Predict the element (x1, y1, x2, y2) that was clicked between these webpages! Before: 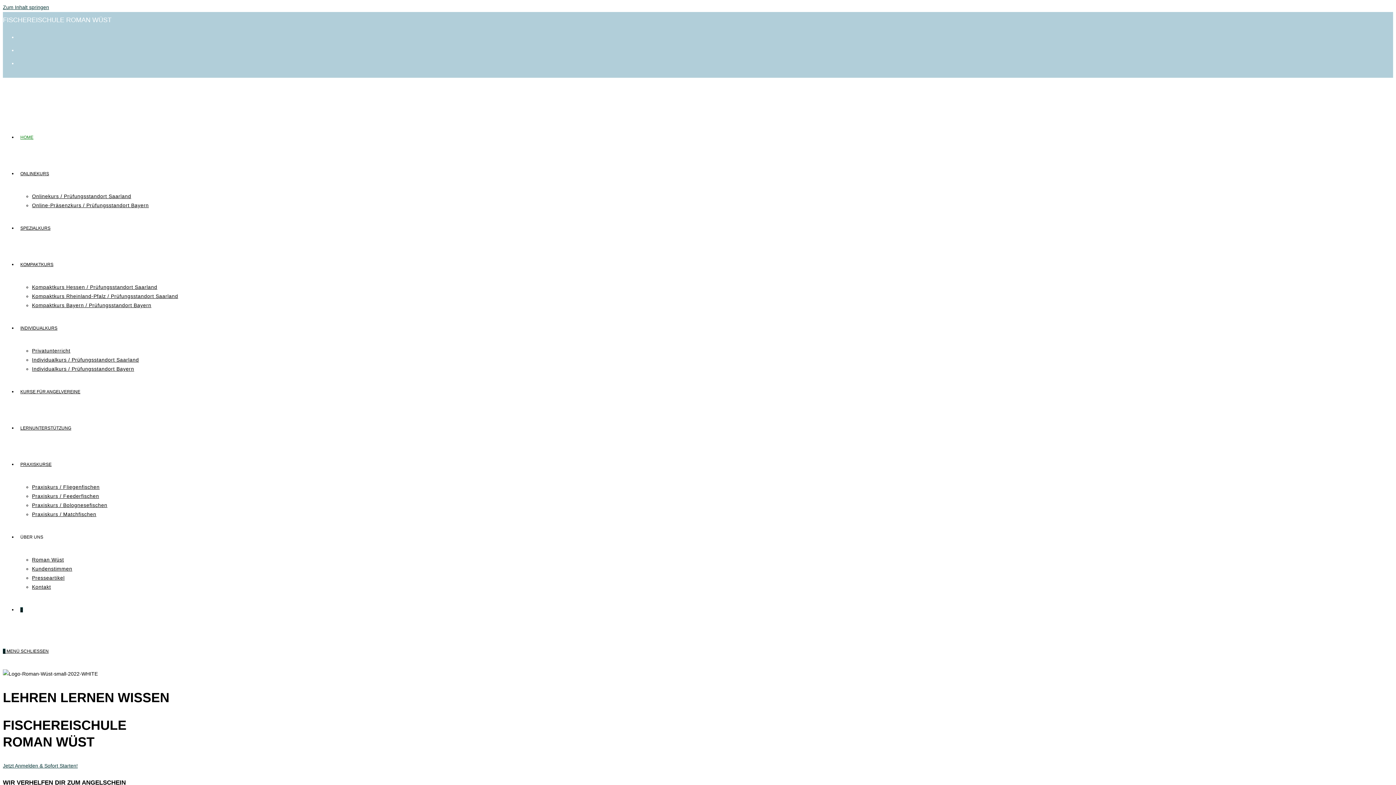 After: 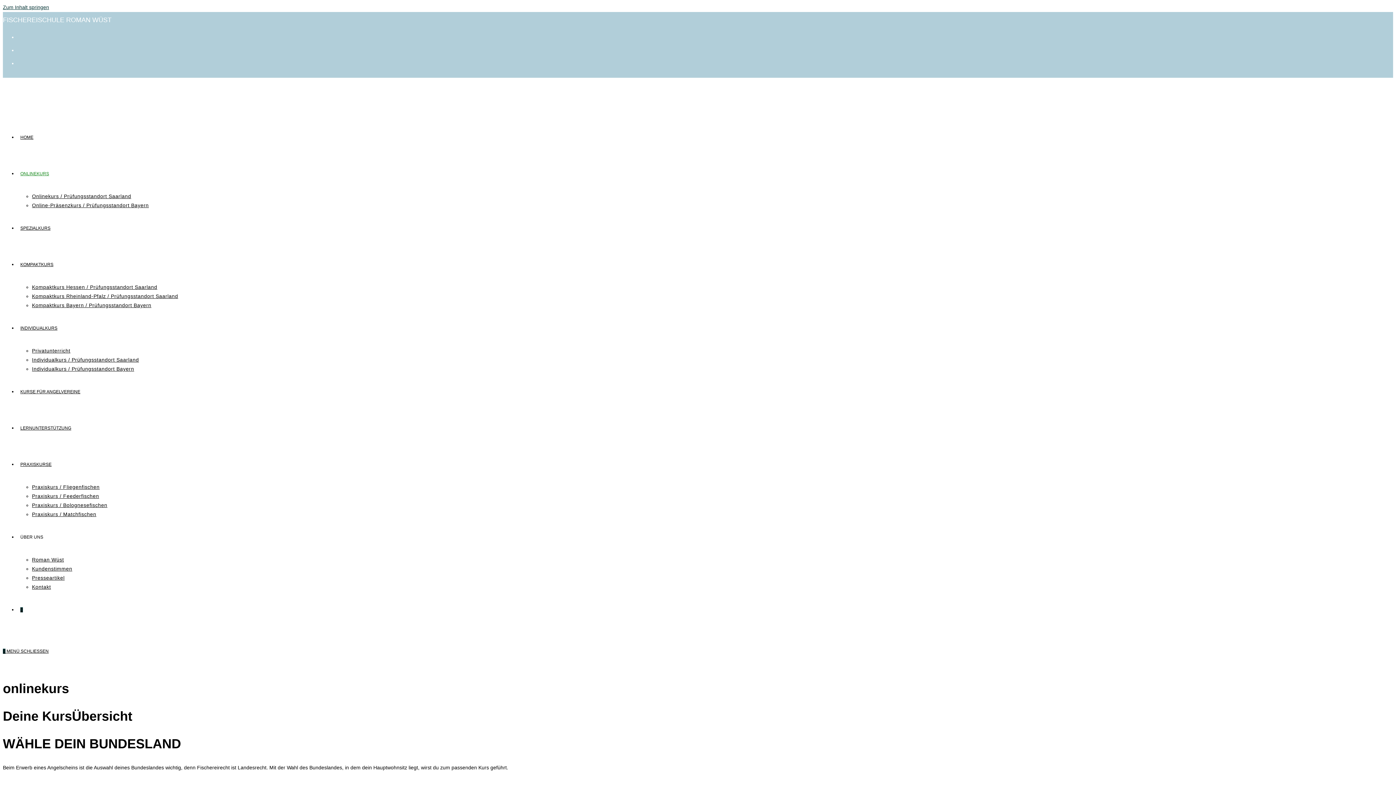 Action: bbox: (17, 171, 52, 176) label: ONLINEKURS